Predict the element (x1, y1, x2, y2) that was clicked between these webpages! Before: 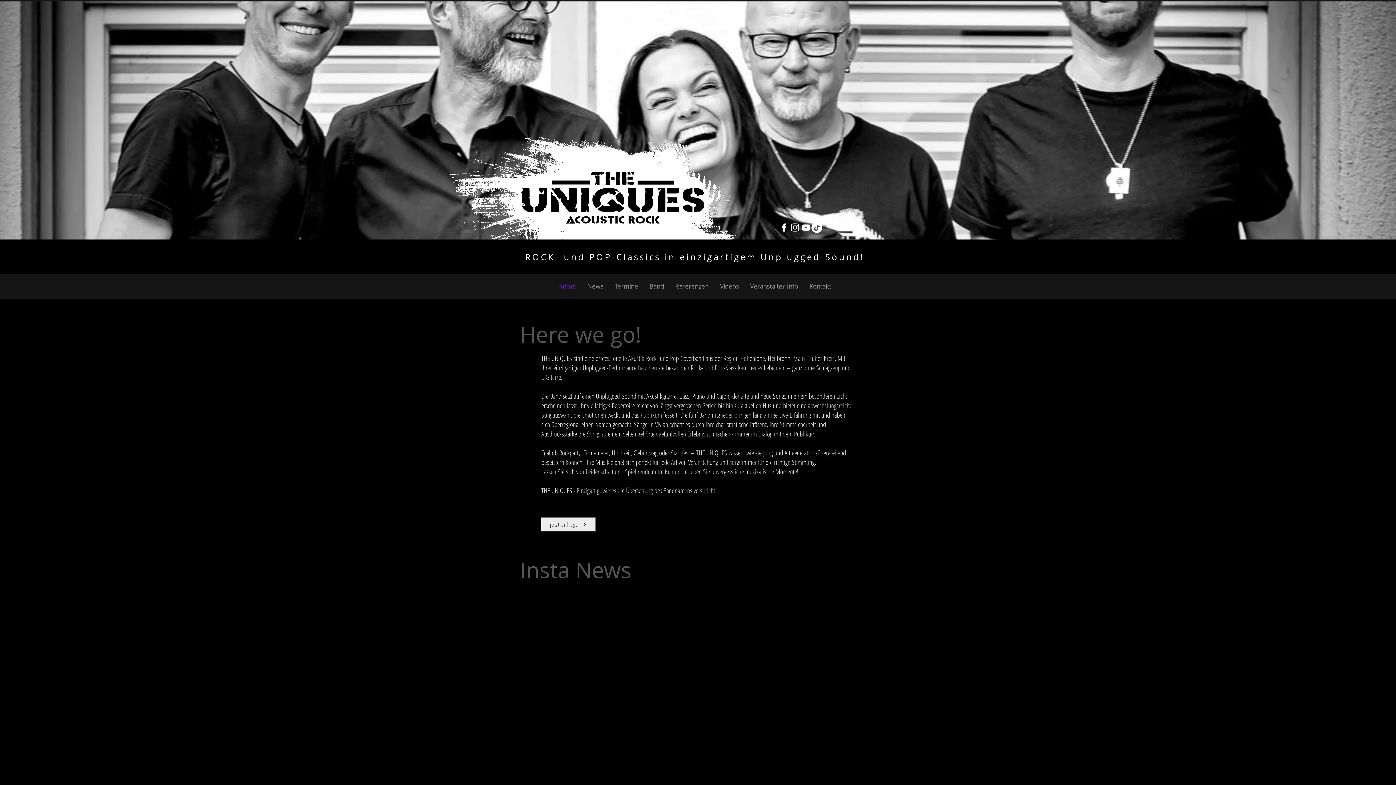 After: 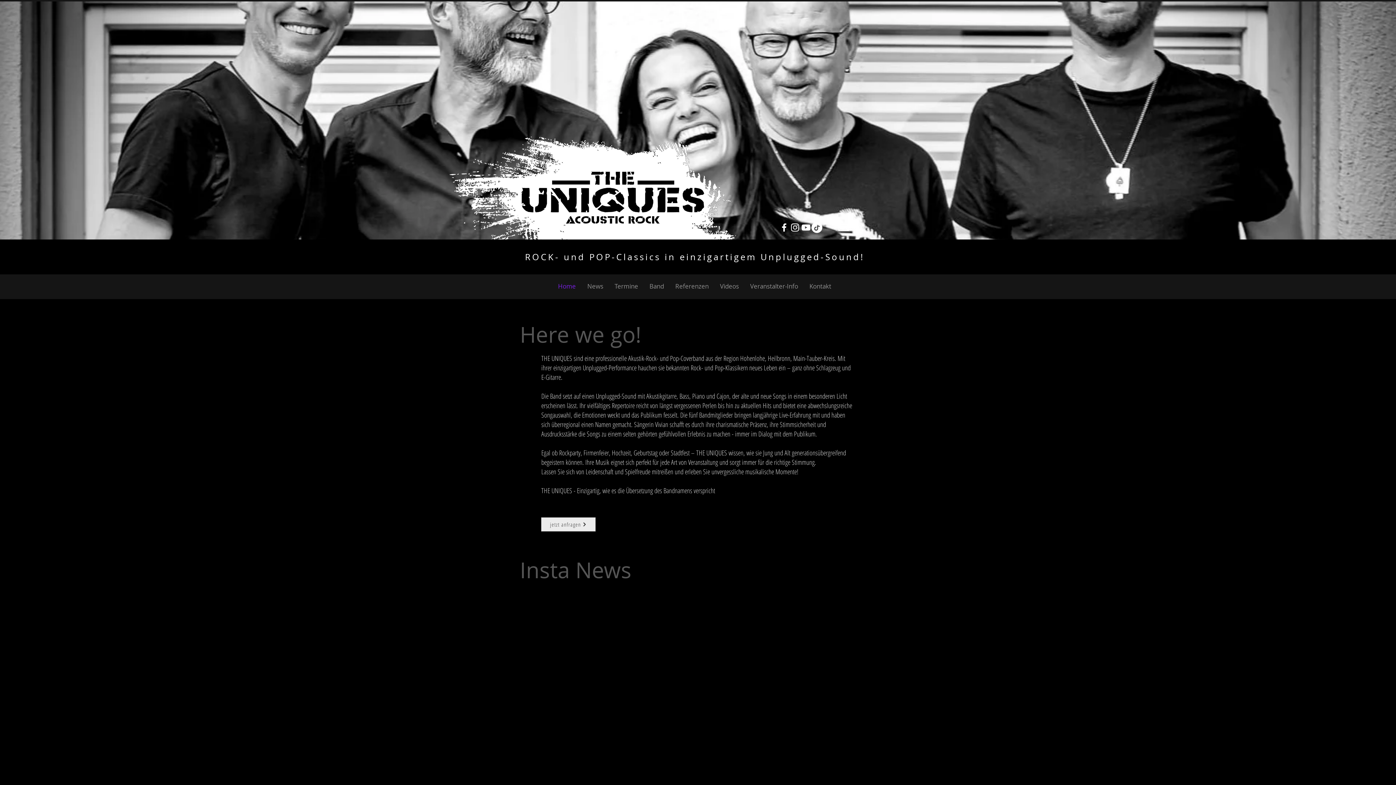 Action: bbox: (838, 224, 849, 231)